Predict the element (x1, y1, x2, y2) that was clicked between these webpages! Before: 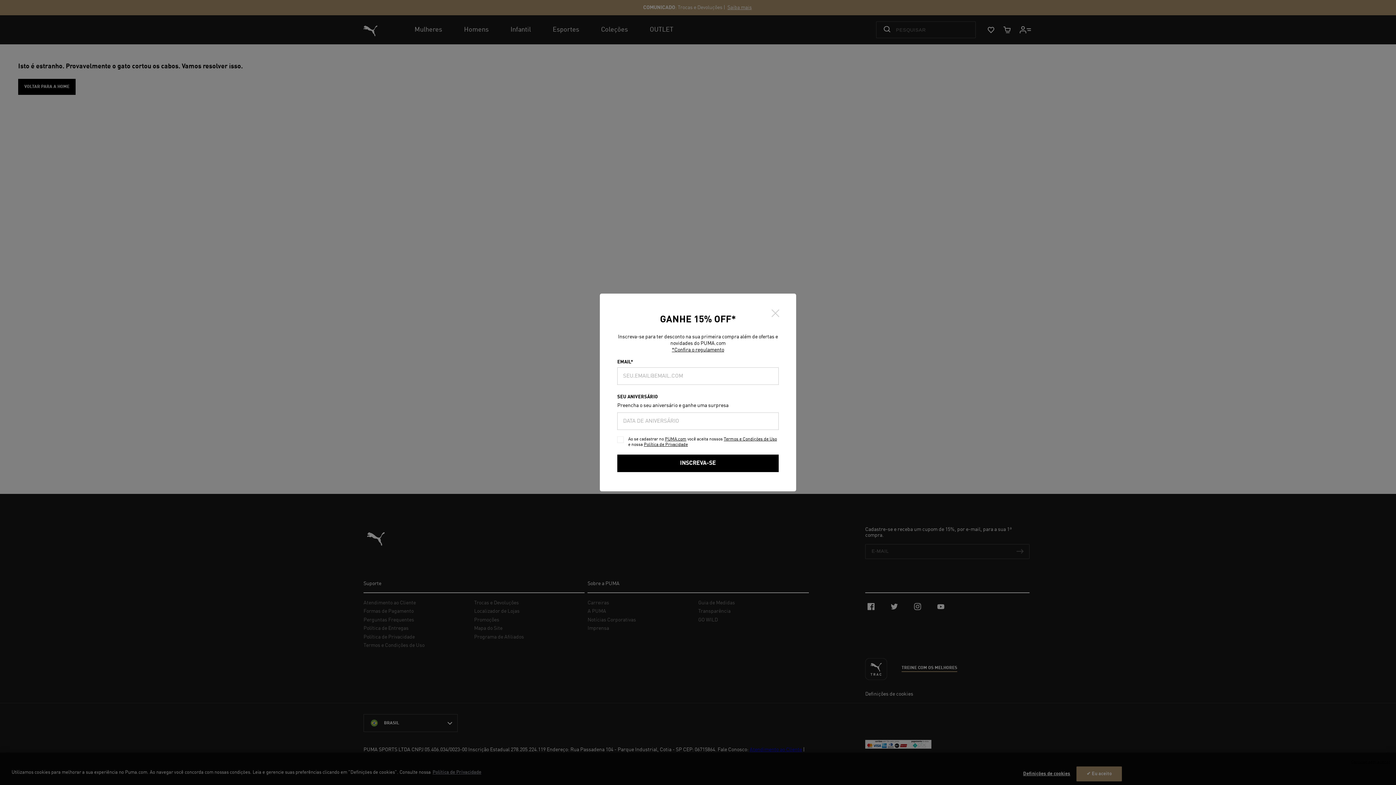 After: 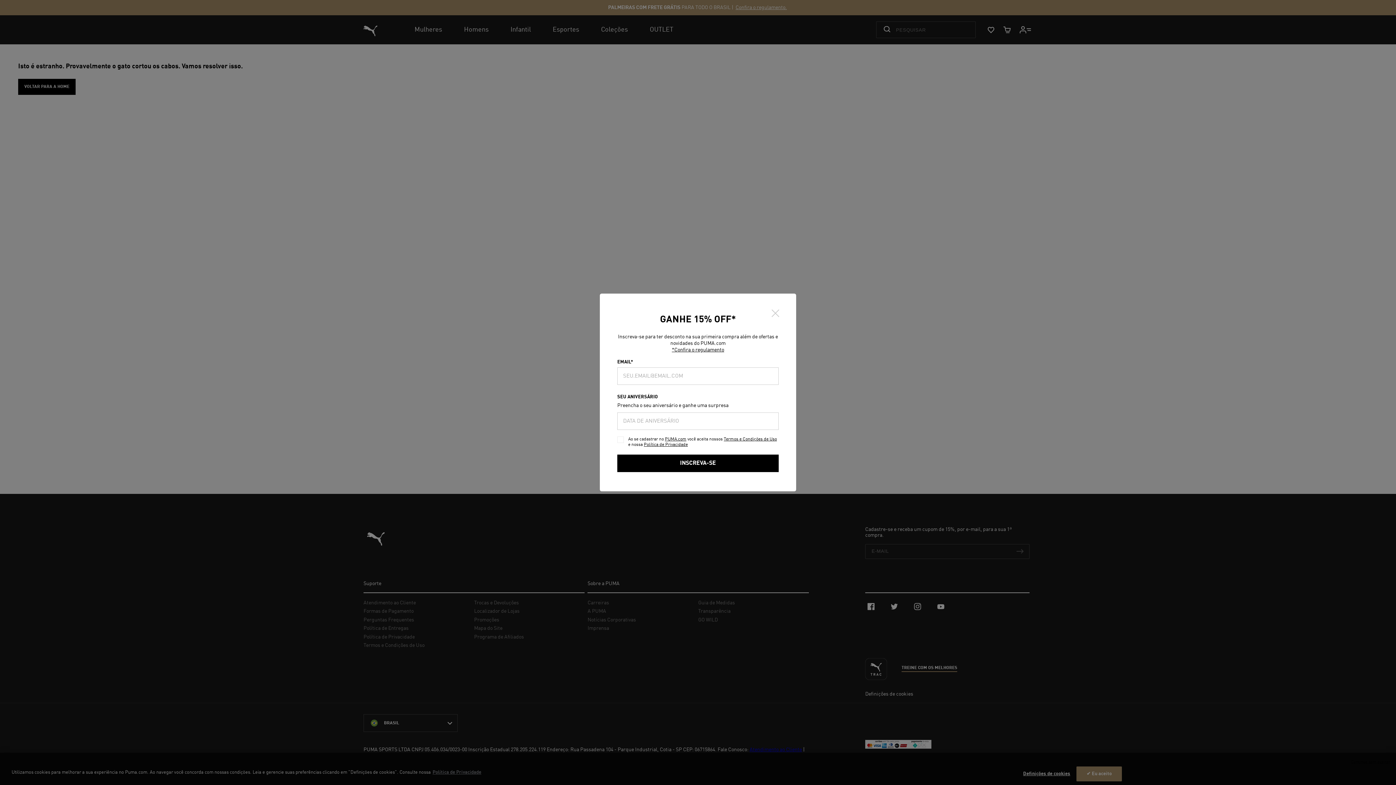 Action: bbox: (724, 437, 777, 441) label: Termos e Condições de Uso 